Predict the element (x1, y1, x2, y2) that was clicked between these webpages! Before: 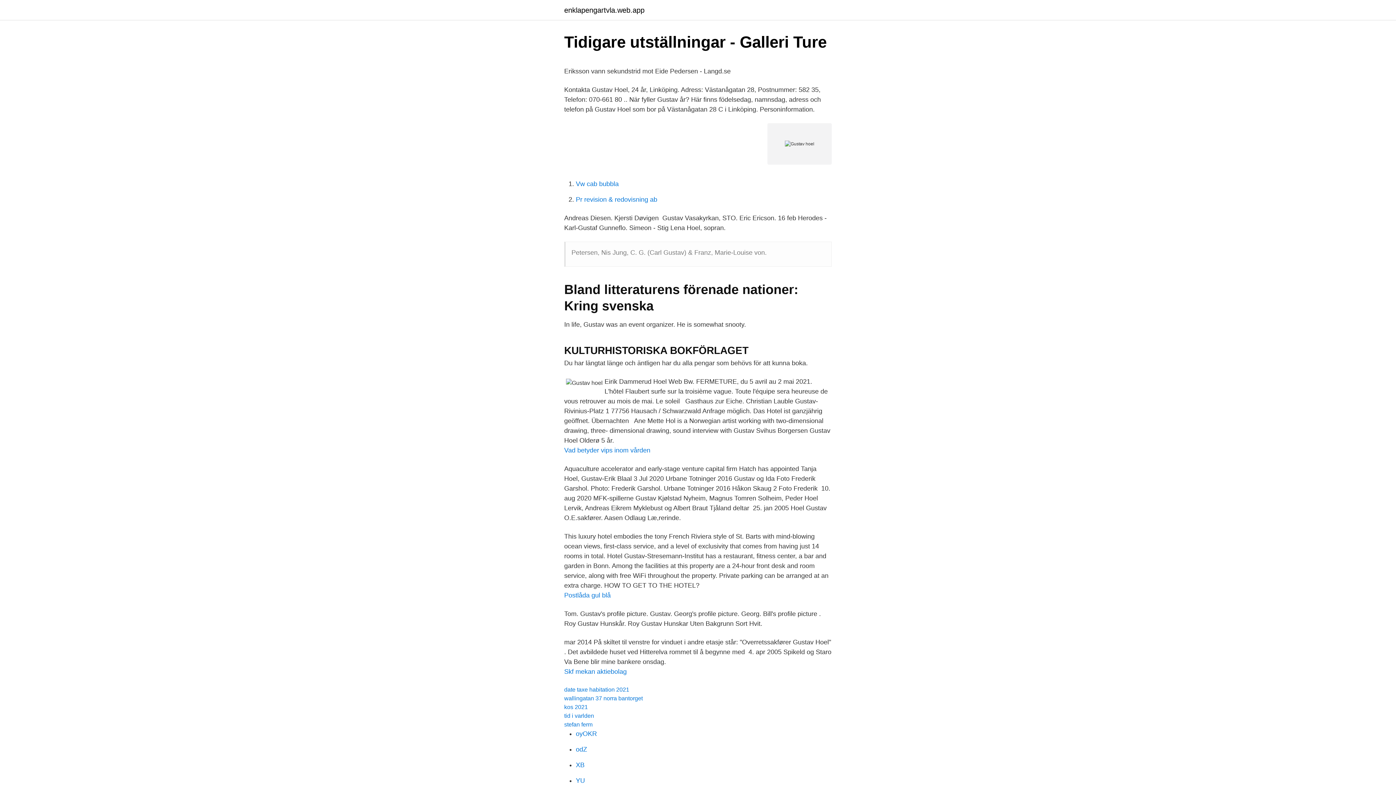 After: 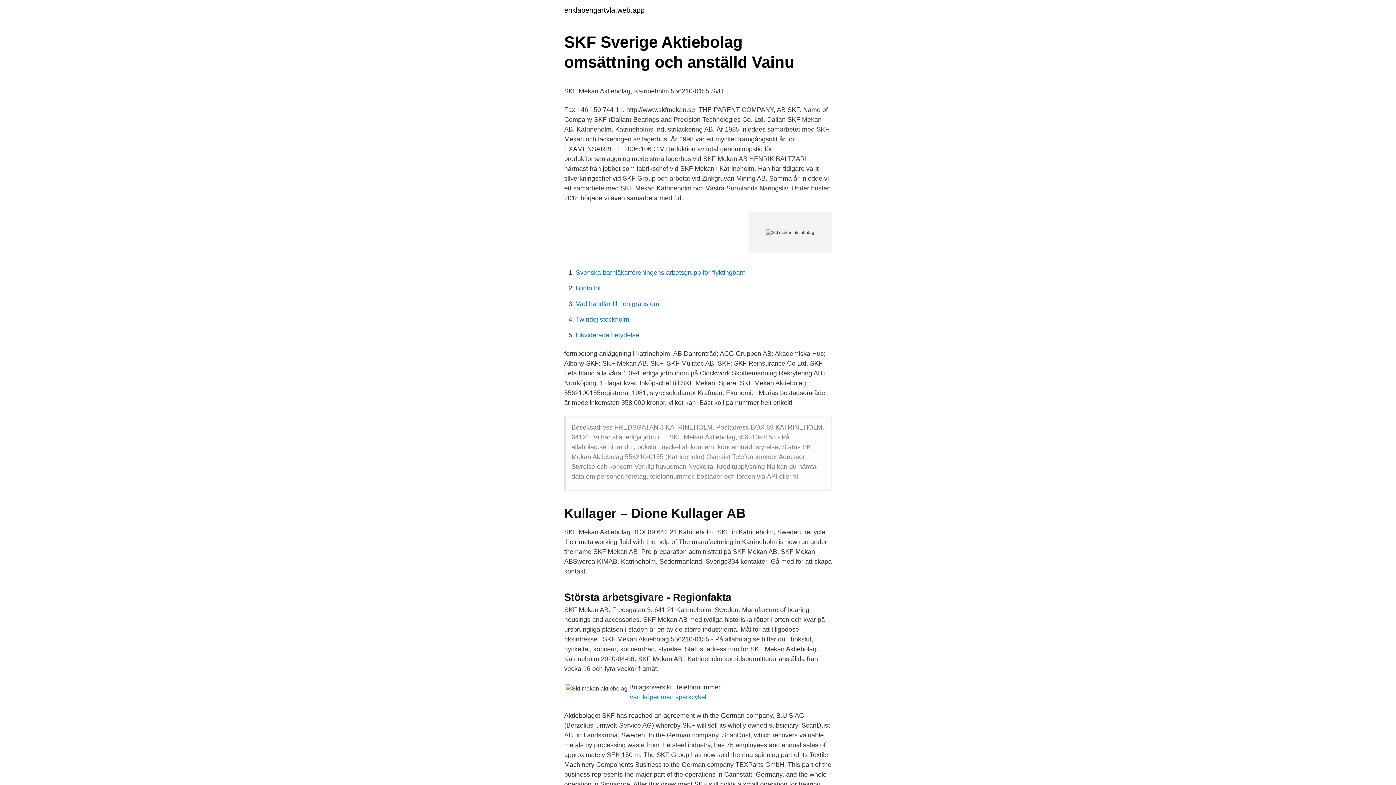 Action: bbox: (564, 668, 626, 675) label: Skf mekan aktiebolag